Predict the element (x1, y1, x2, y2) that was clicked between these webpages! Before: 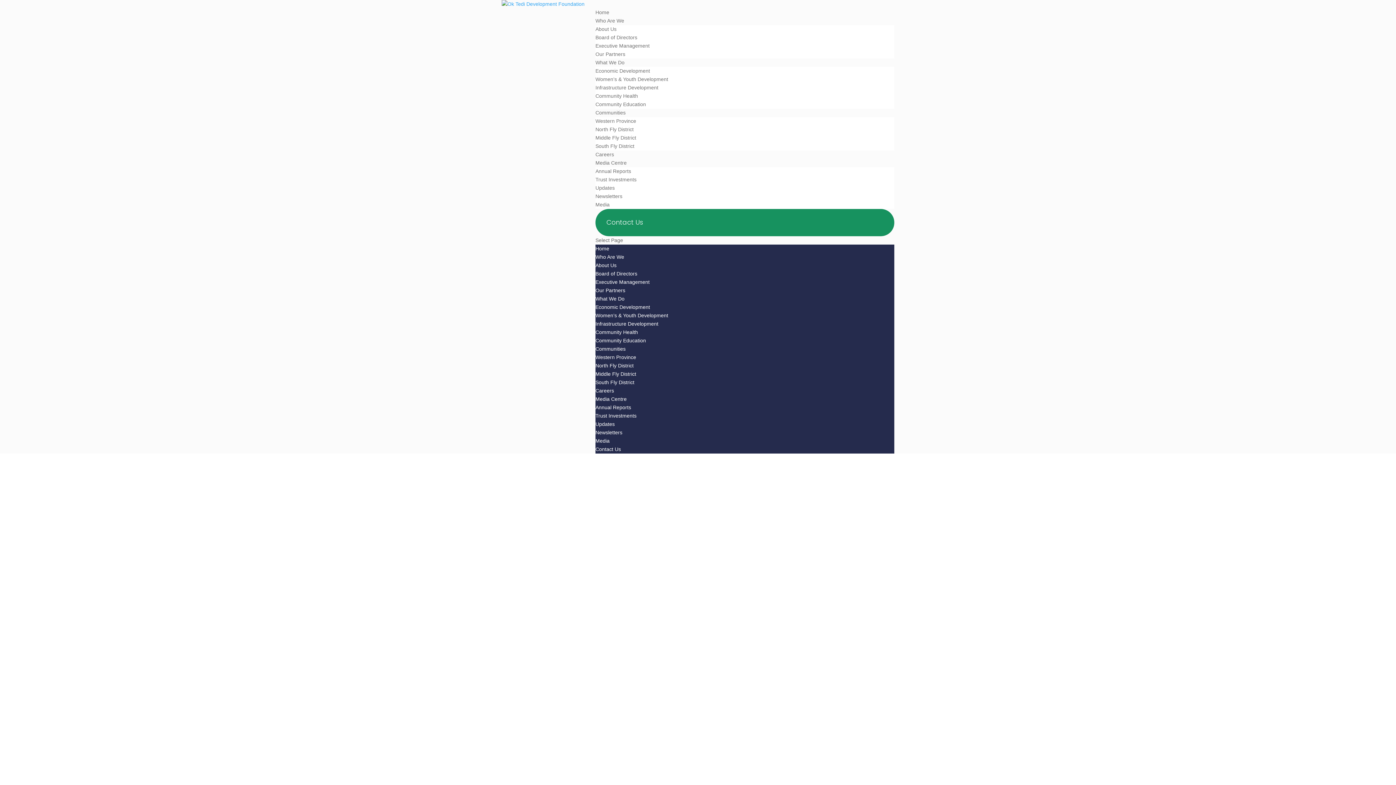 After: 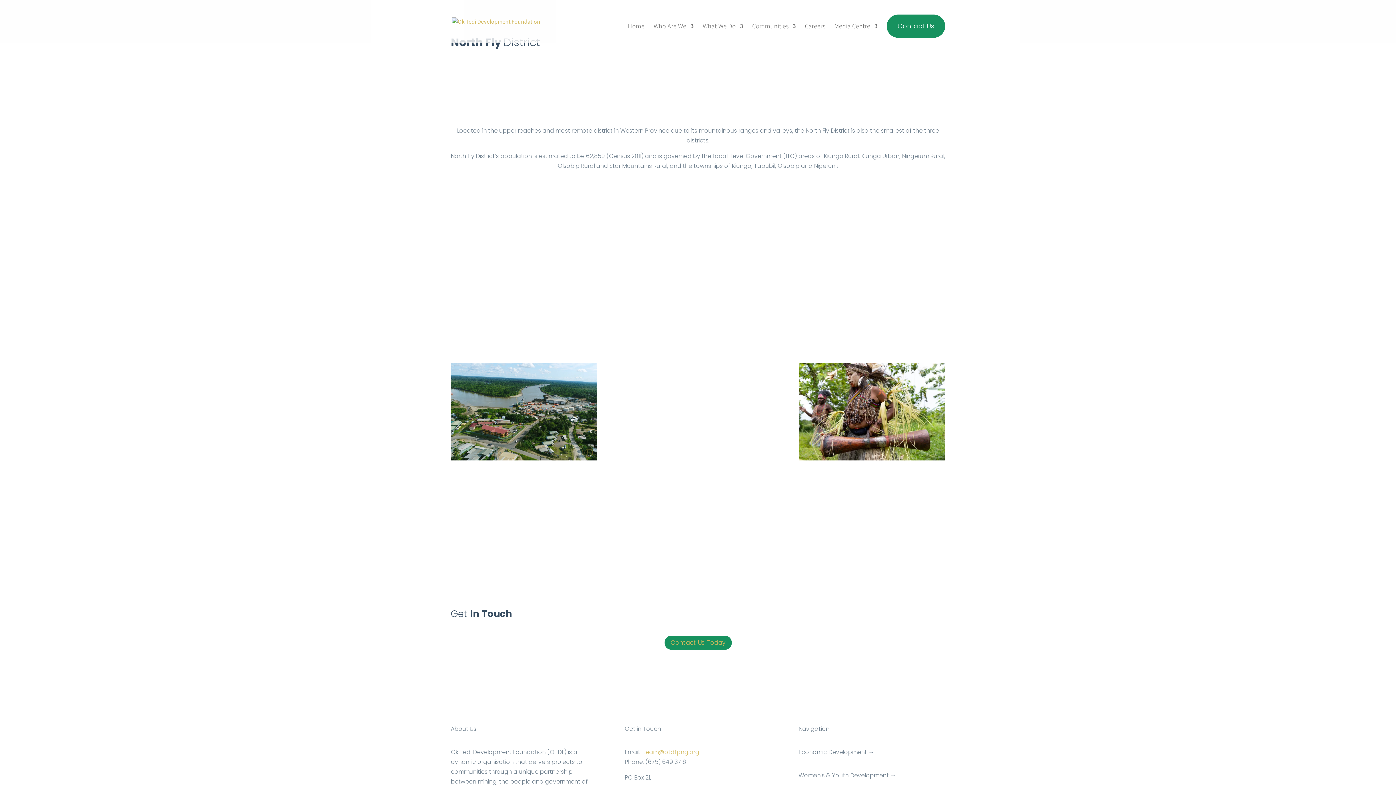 Action: bbox: (595, 362, 633, 368) label: North Fly District